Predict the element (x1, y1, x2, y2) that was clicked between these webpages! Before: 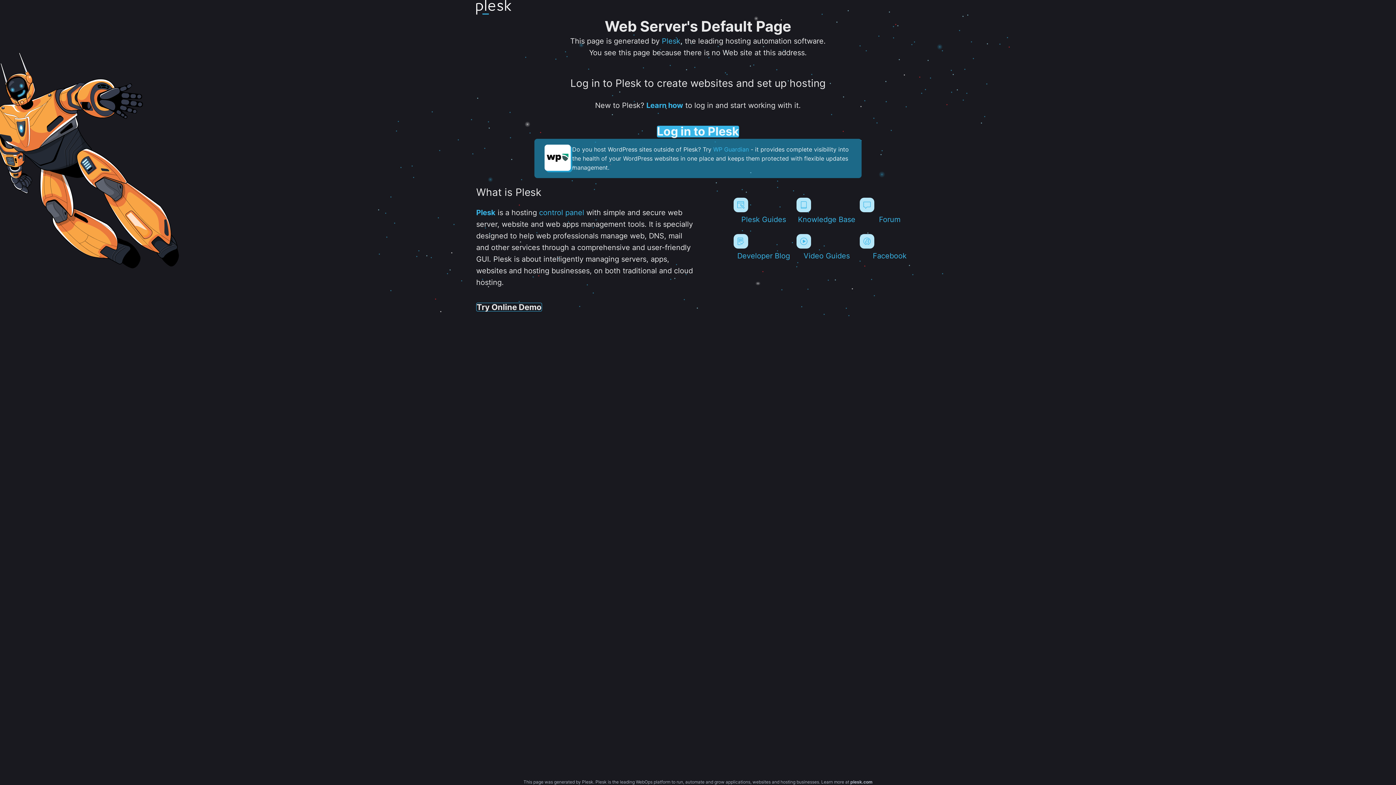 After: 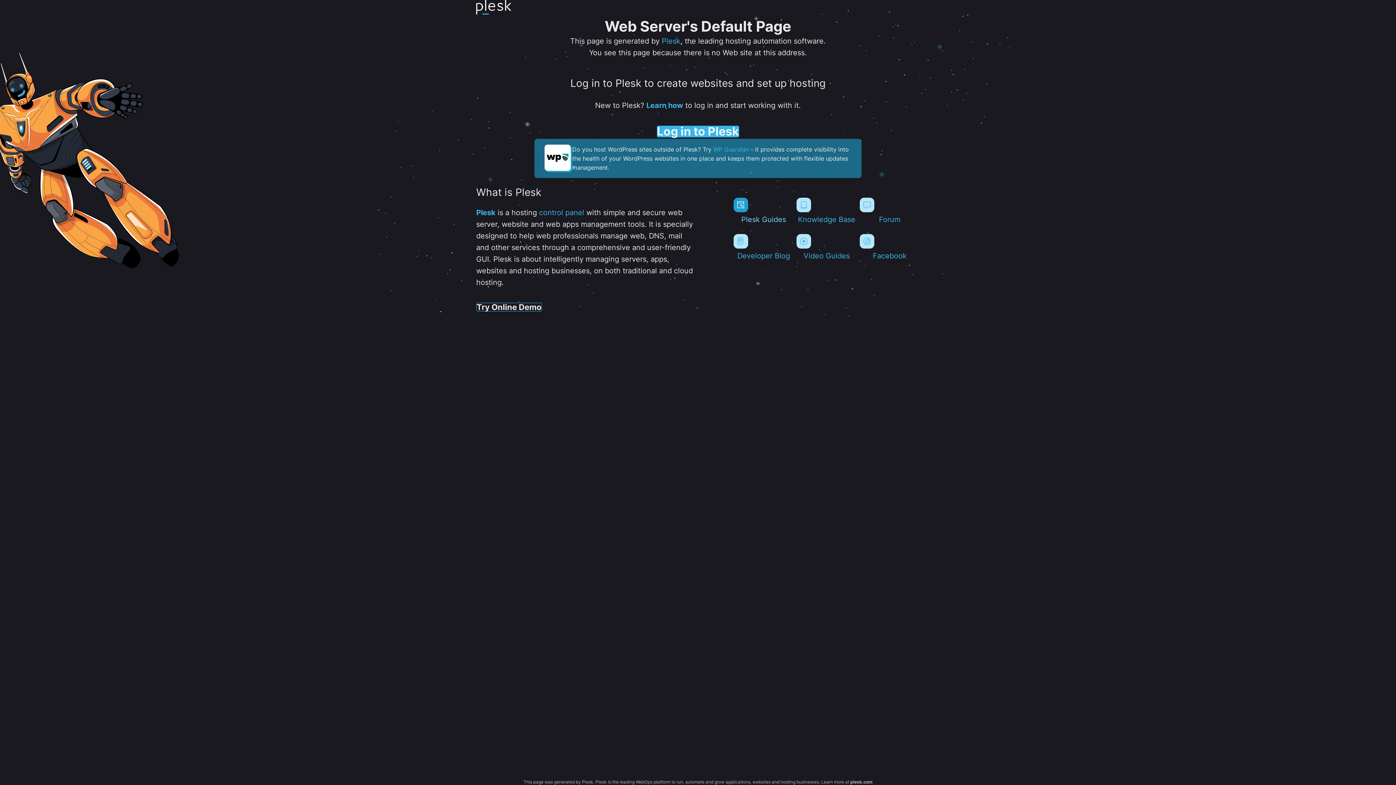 Action: label: Plesk Guides bbox: (733, 197, 793, 224)